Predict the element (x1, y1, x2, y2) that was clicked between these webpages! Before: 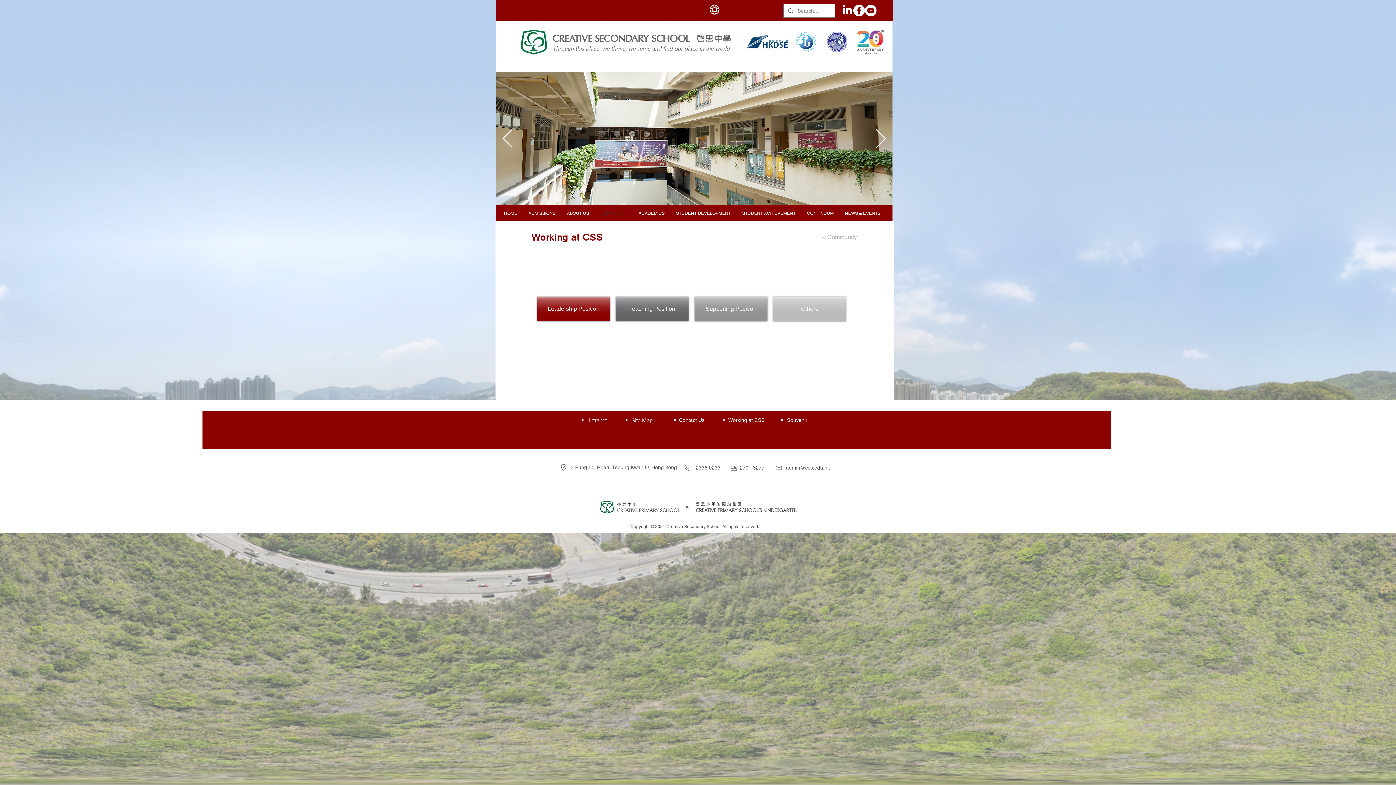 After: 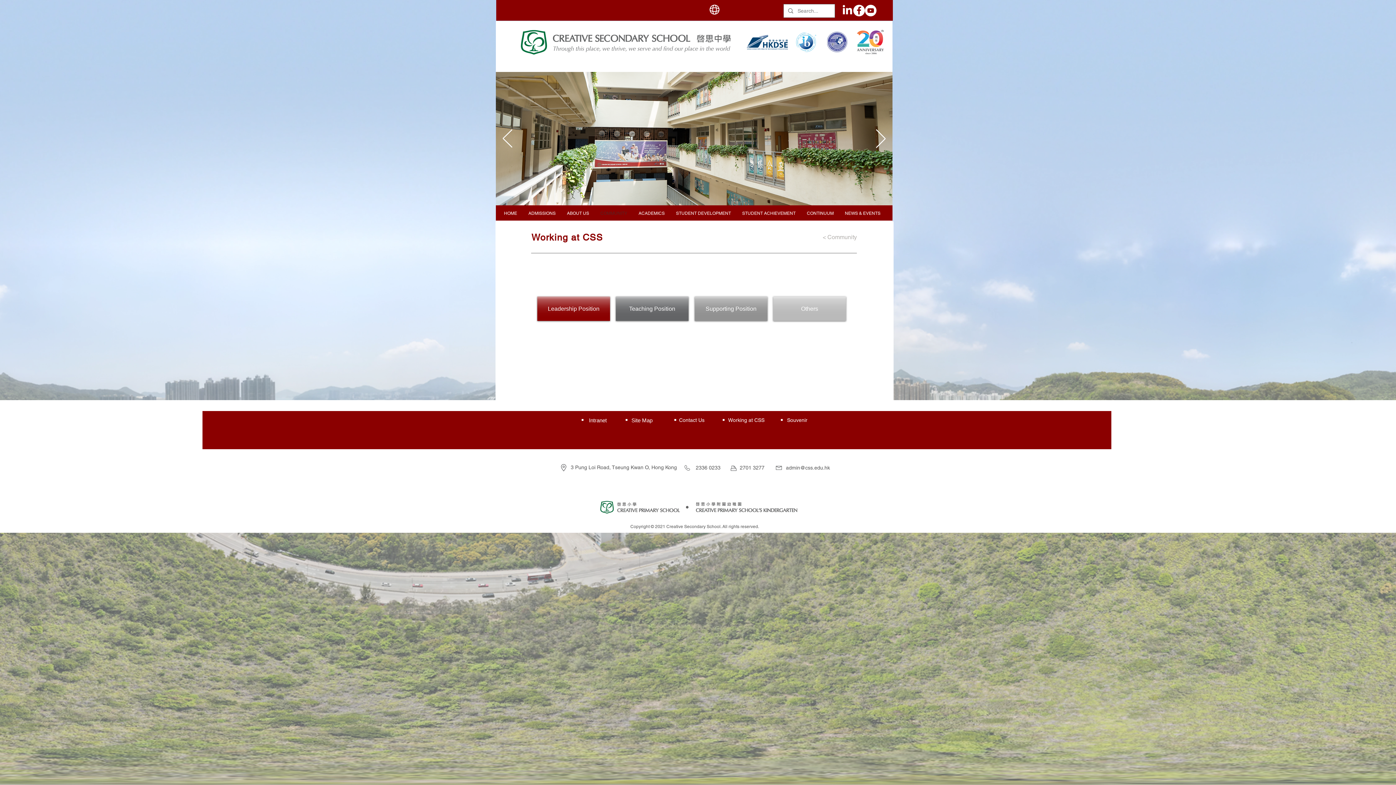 Action: label: admin@css.edu.hk bbox: (786, 465, 830, 470)